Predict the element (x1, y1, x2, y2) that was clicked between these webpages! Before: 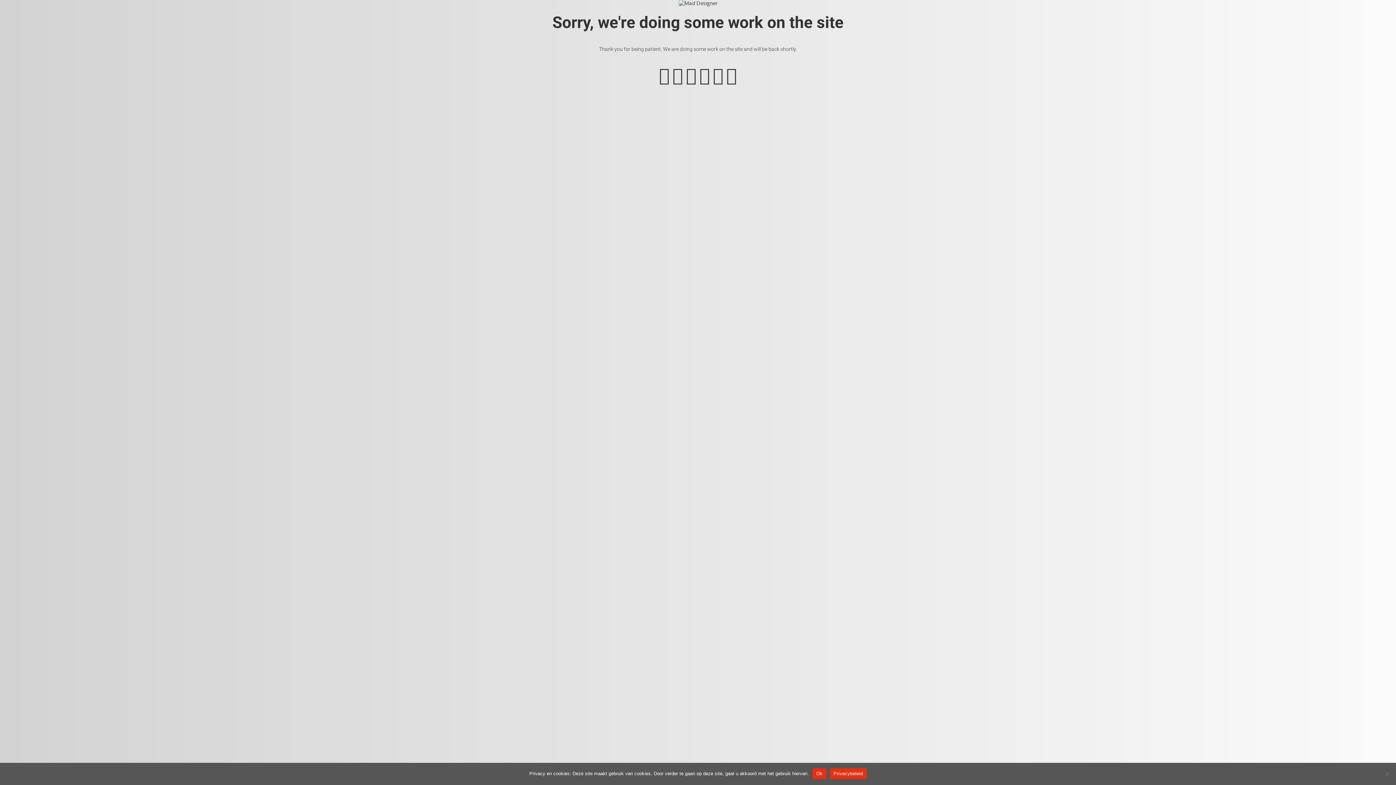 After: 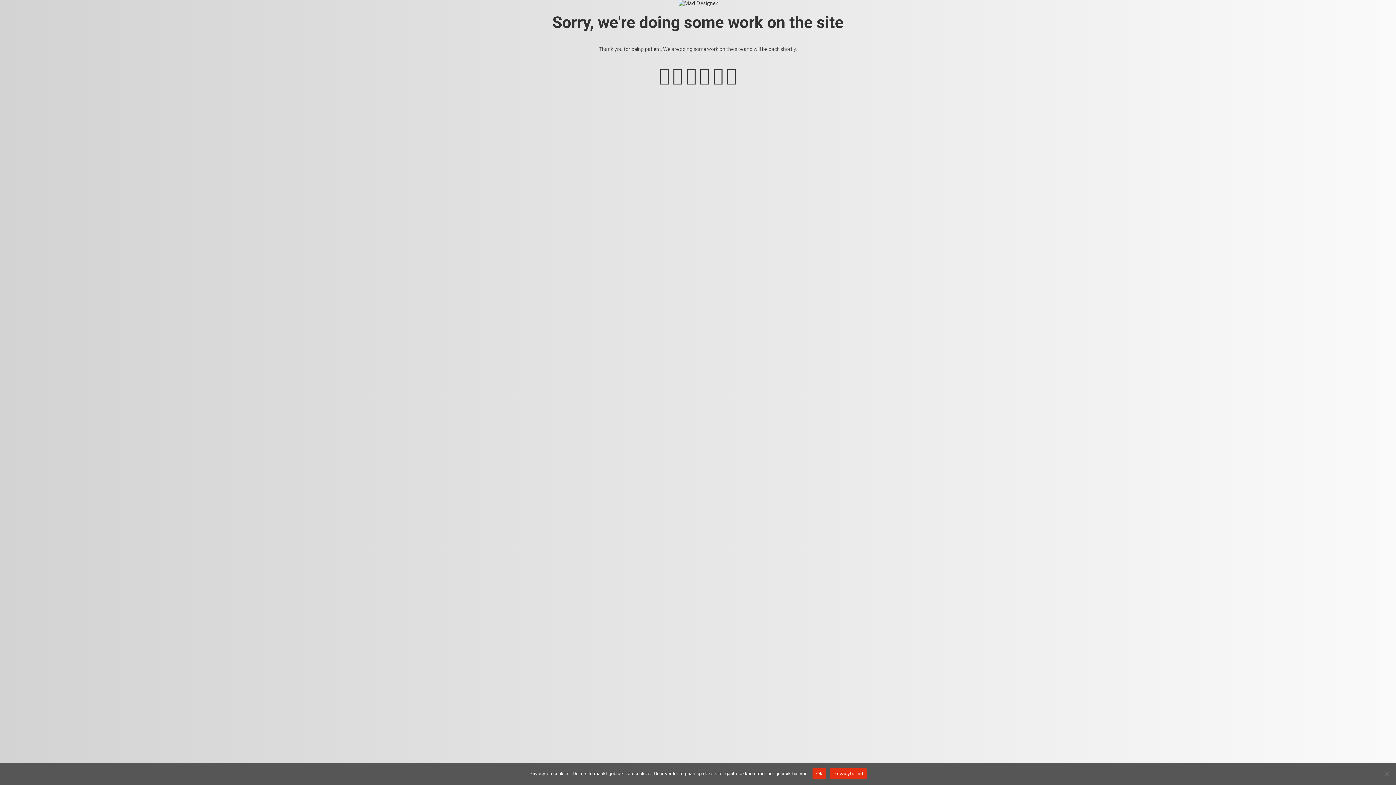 Action: bbox: (699, 75, 710, 83)